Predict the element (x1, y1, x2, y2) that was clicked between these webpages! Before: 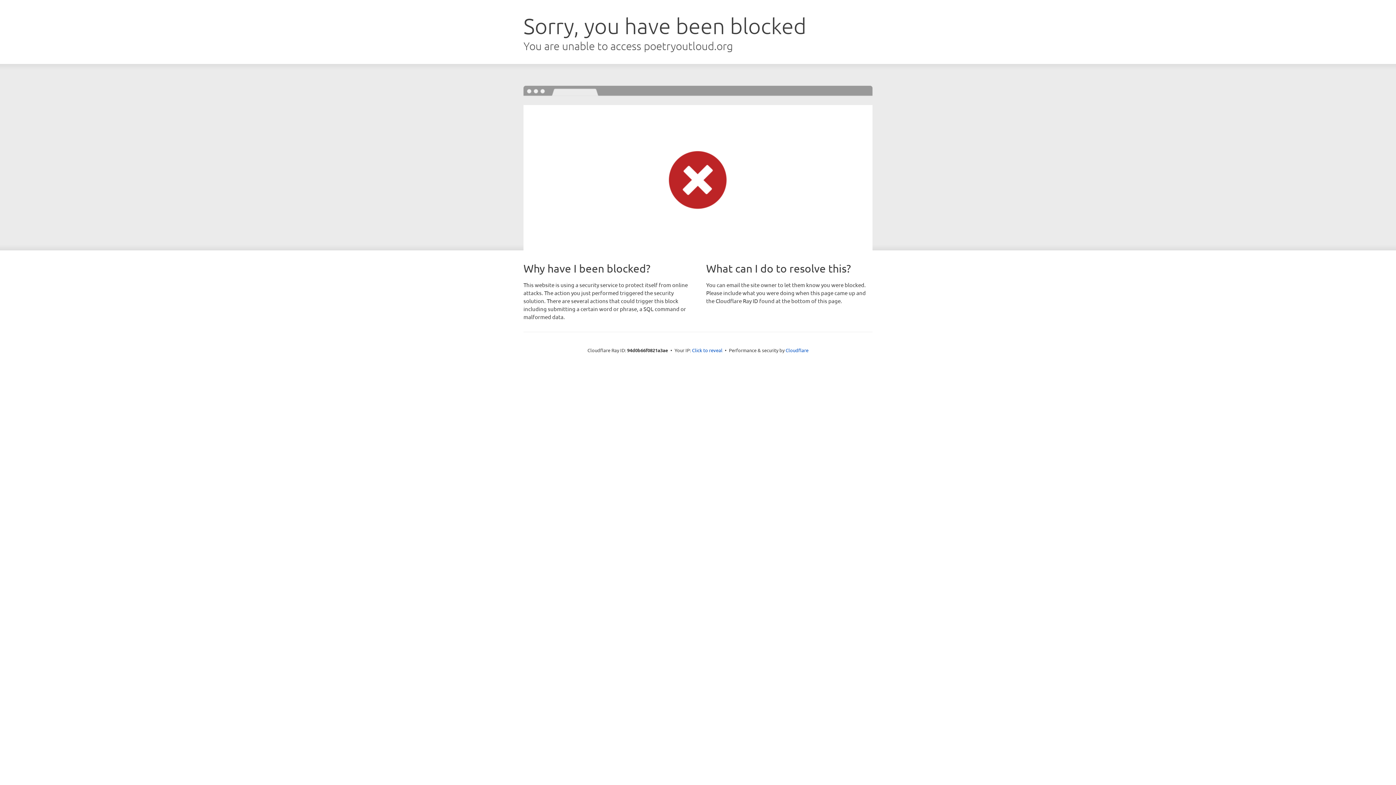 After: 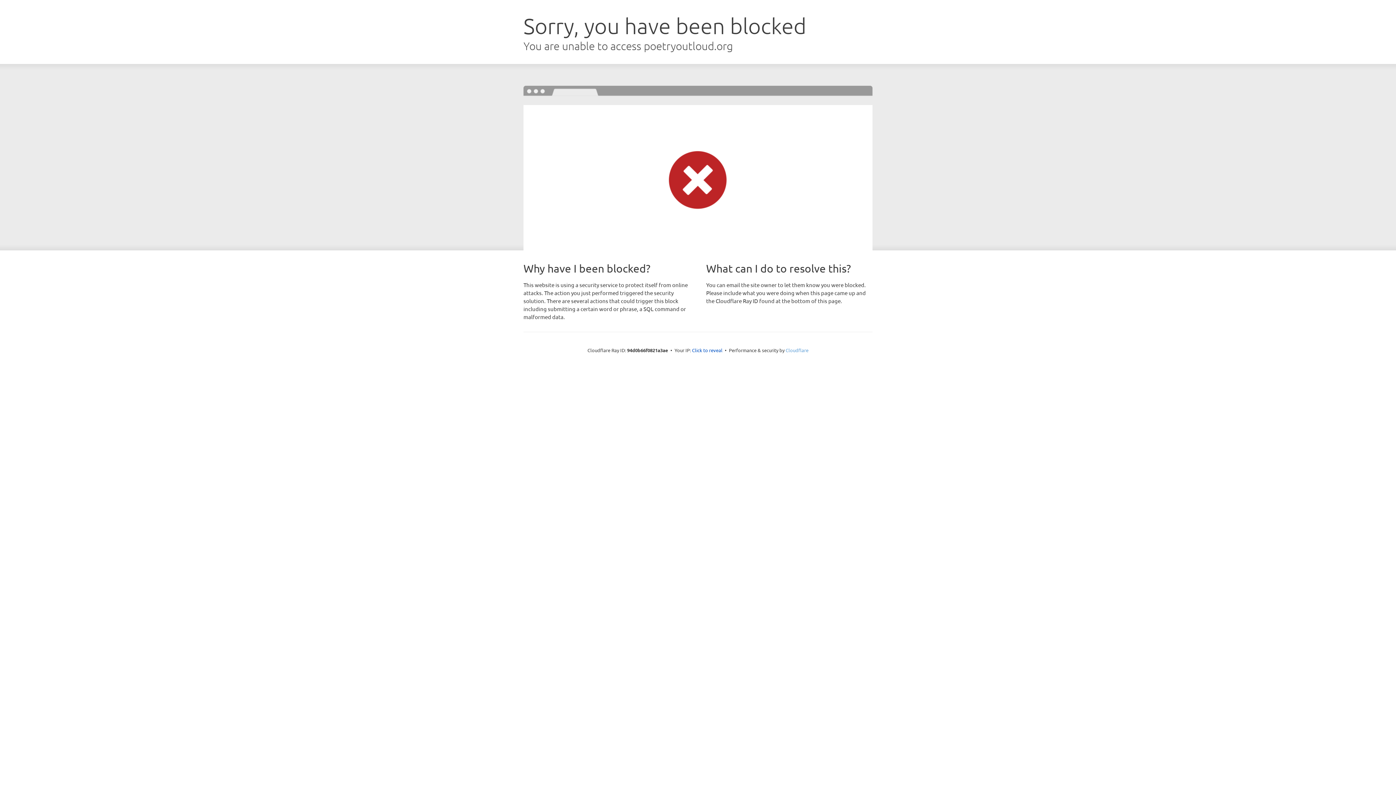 Action: label: Cloudflare bbox: (785, 347, 808, 353)